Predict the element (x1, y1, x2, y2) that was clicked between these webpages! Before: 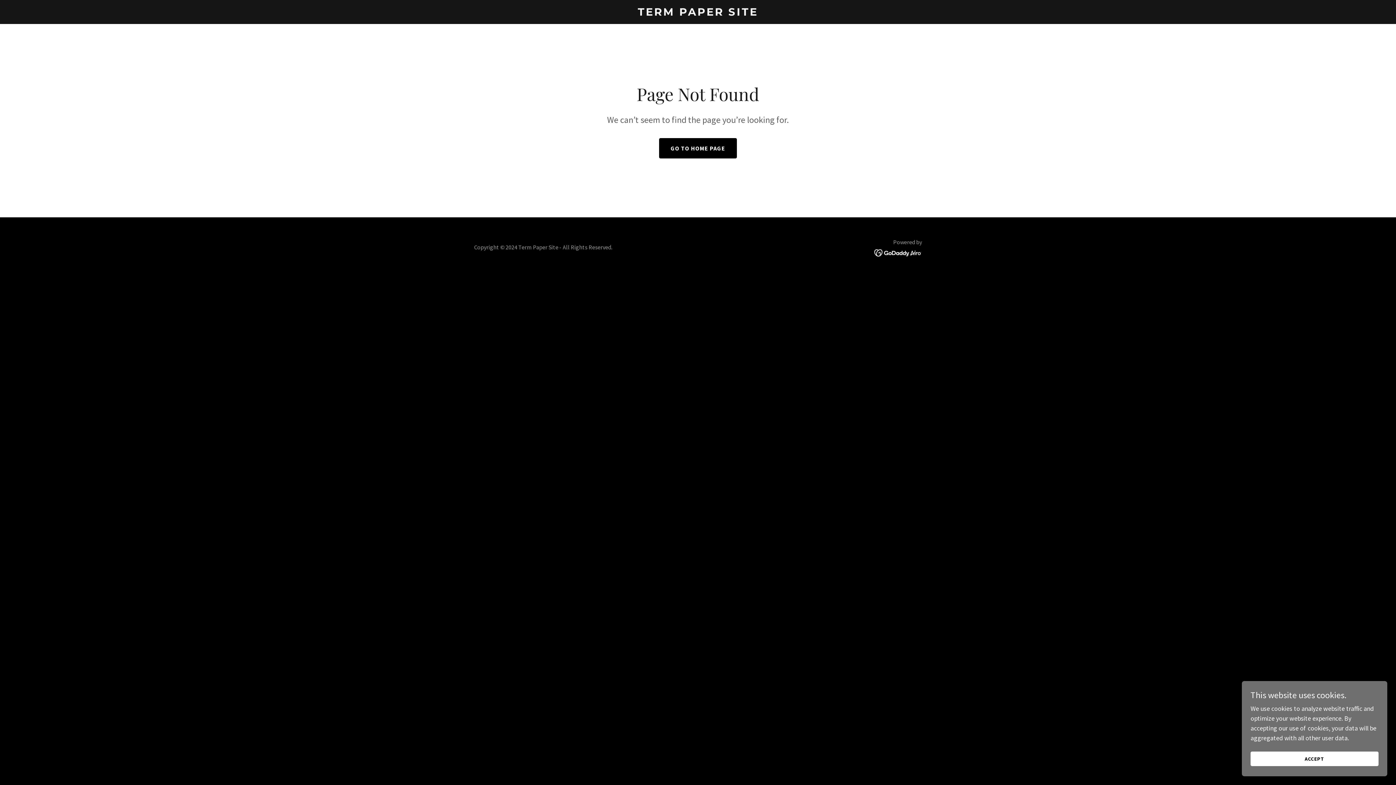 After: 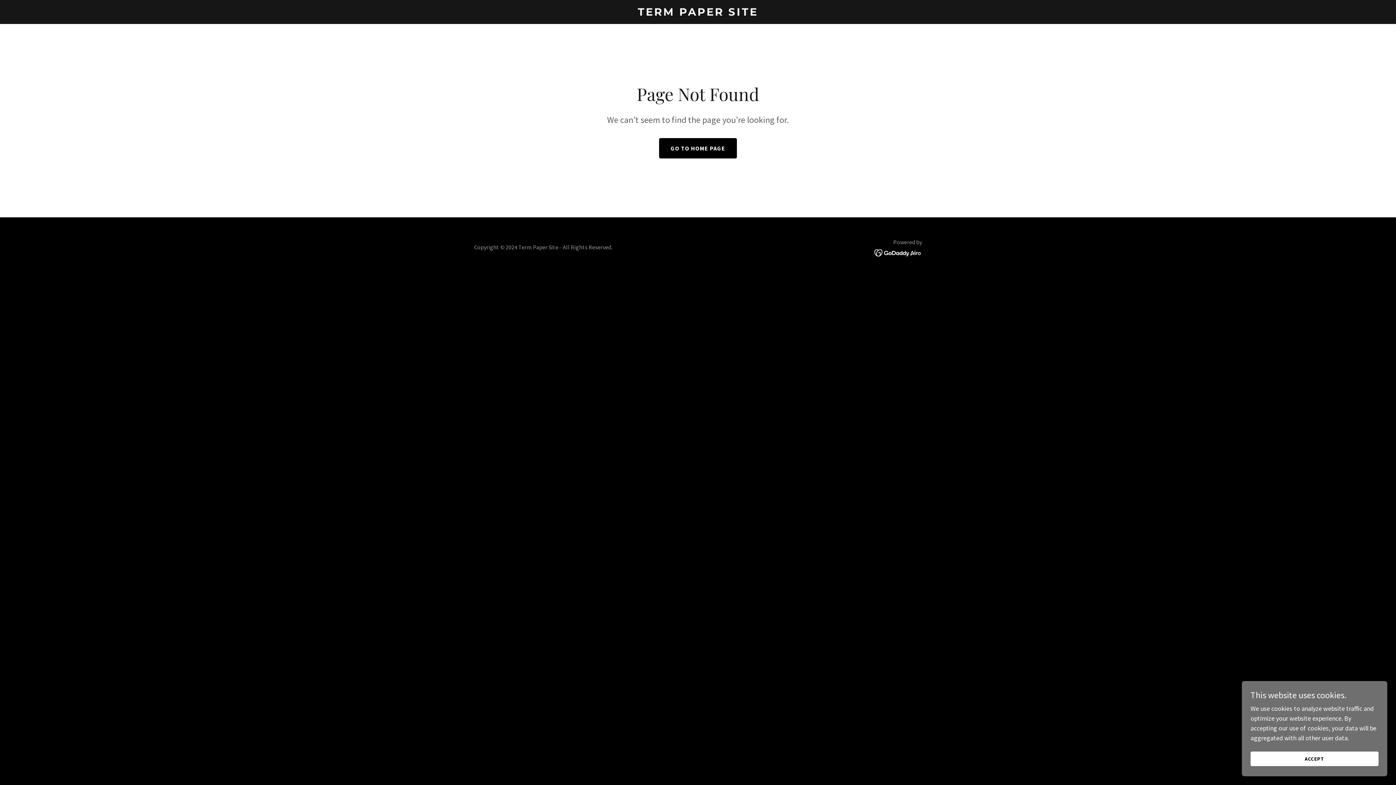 Action: bbox: (874, 248, 922, 256)